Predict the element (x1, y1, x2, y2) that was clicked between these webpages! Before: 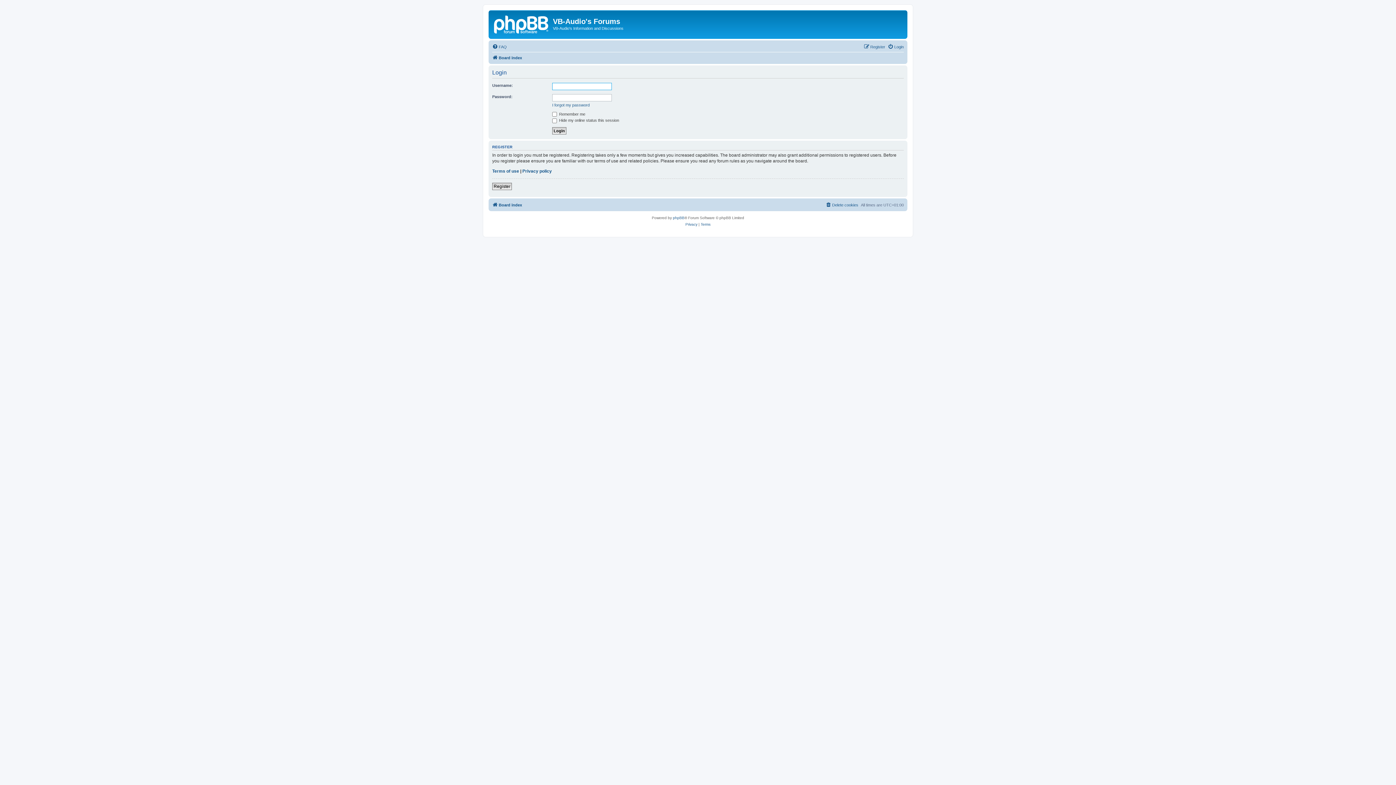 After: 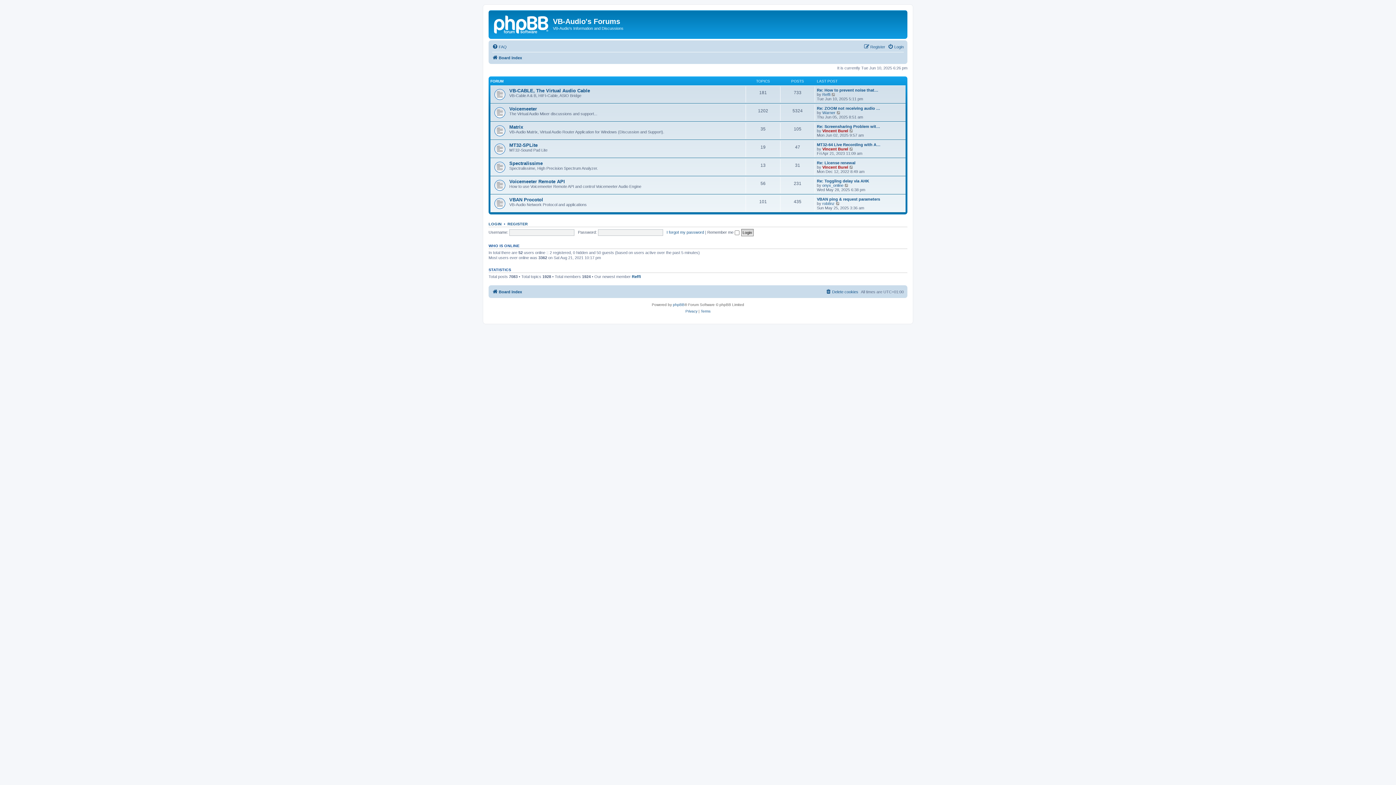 Action: bbox: (490, 12, 553, 35)